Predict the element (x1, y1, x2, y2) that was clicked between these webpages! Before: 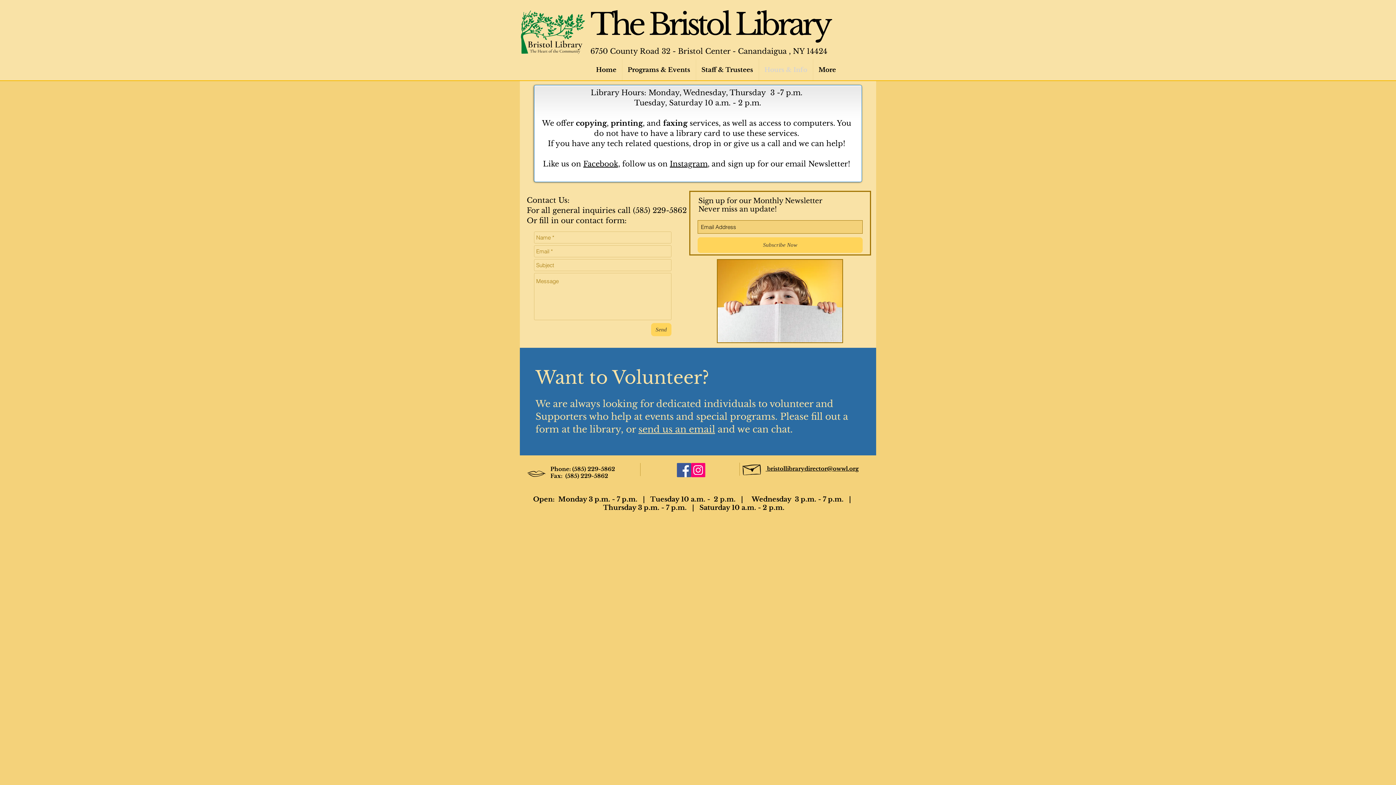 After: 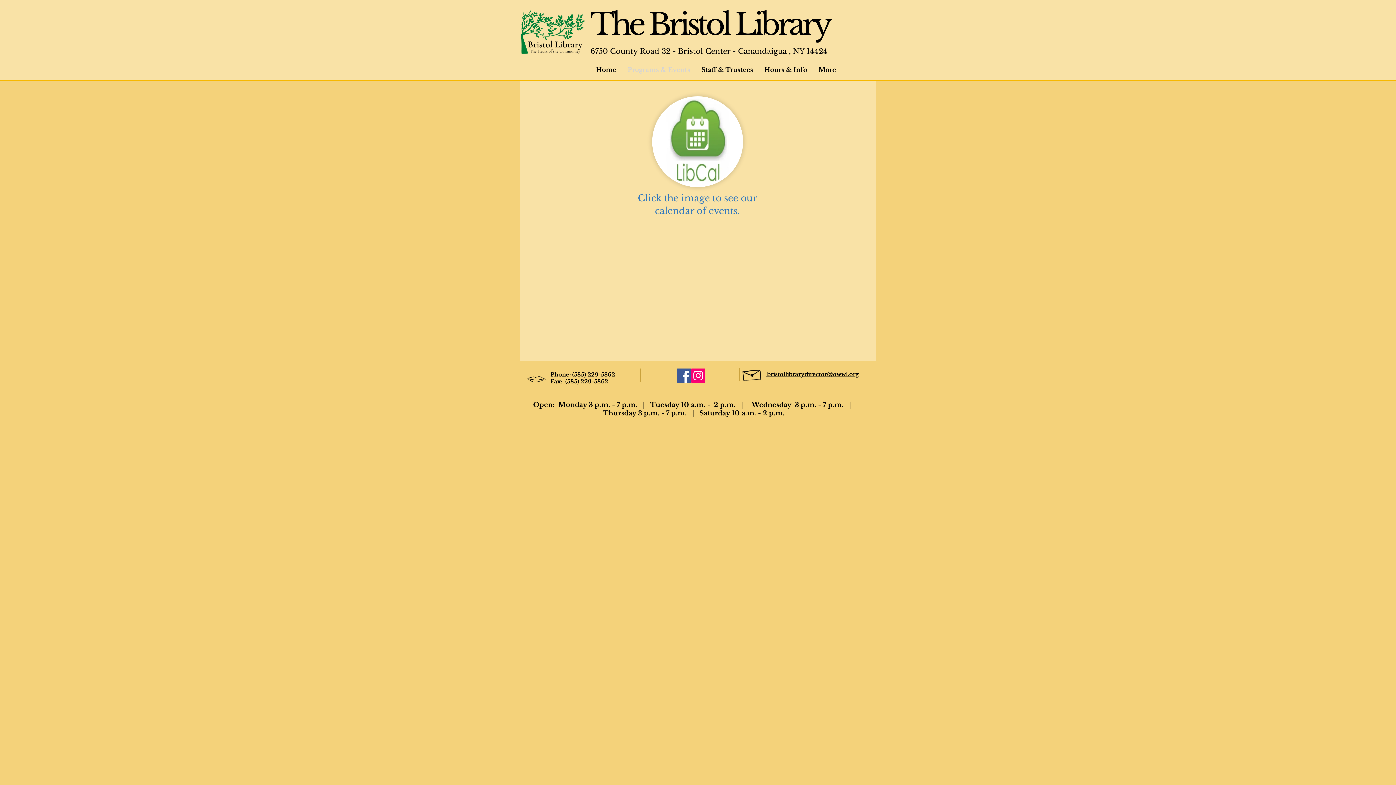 Action: bbox: (622, 58, 695, 81) label: Programs & Events